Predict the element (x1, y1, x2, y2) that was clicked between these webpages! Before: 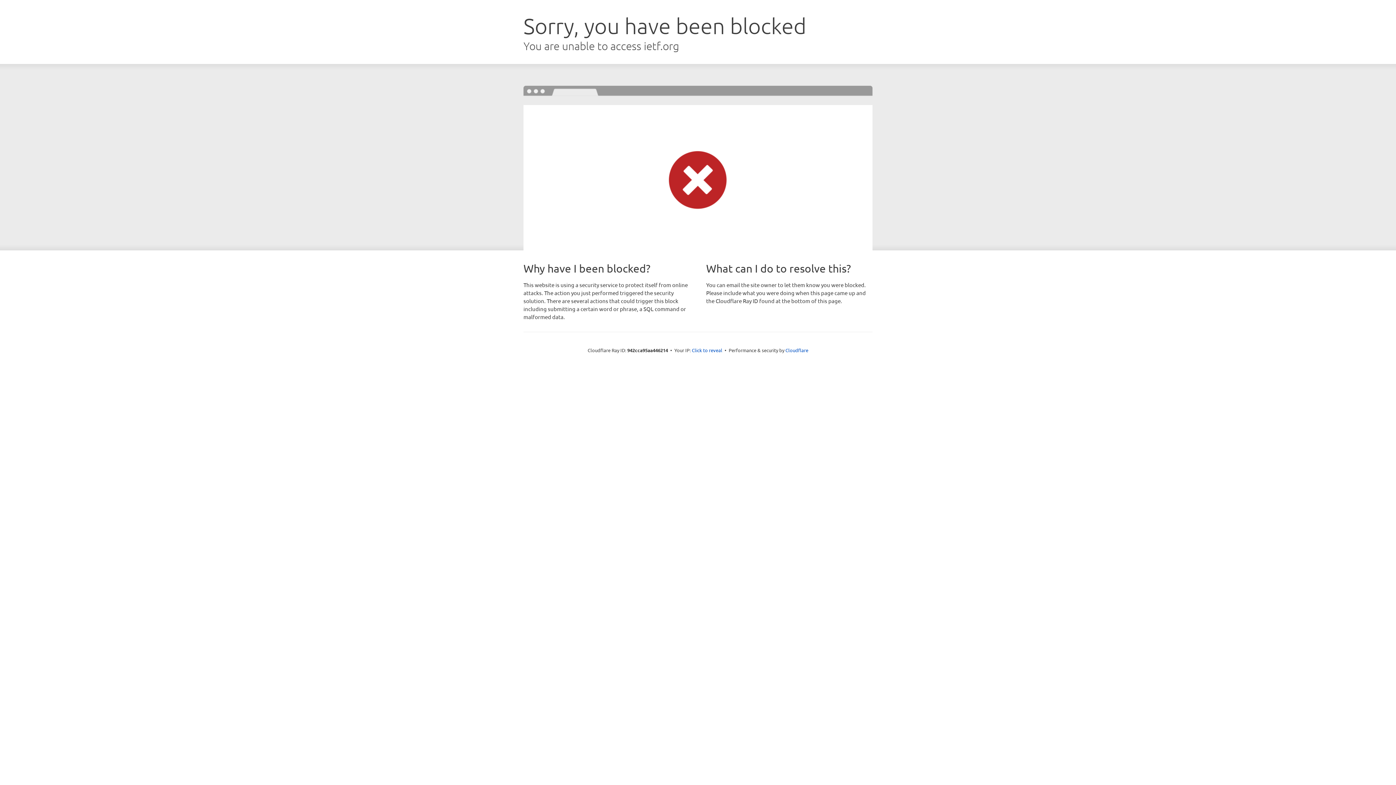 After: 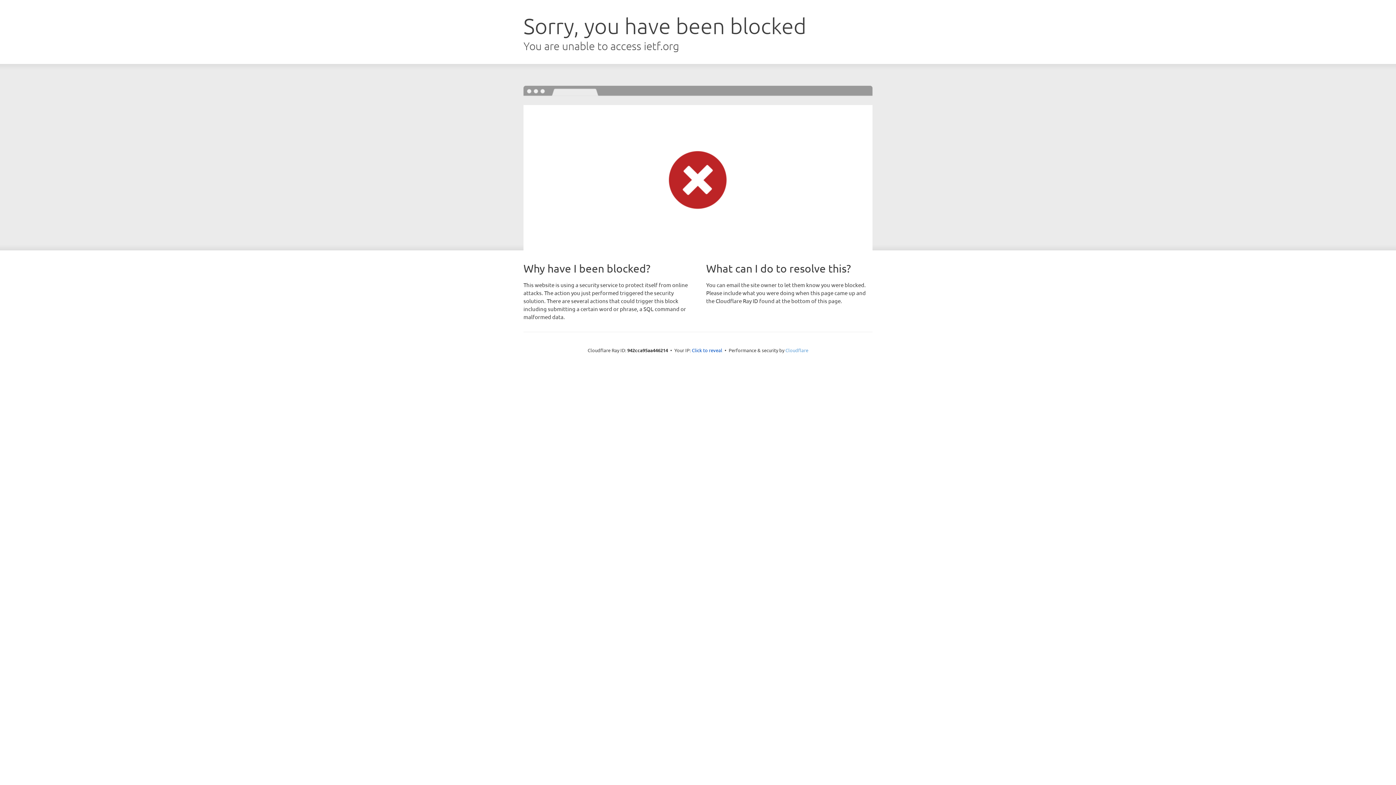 Action: label: Cloudflare bbox: (785, 347, 808, 353)